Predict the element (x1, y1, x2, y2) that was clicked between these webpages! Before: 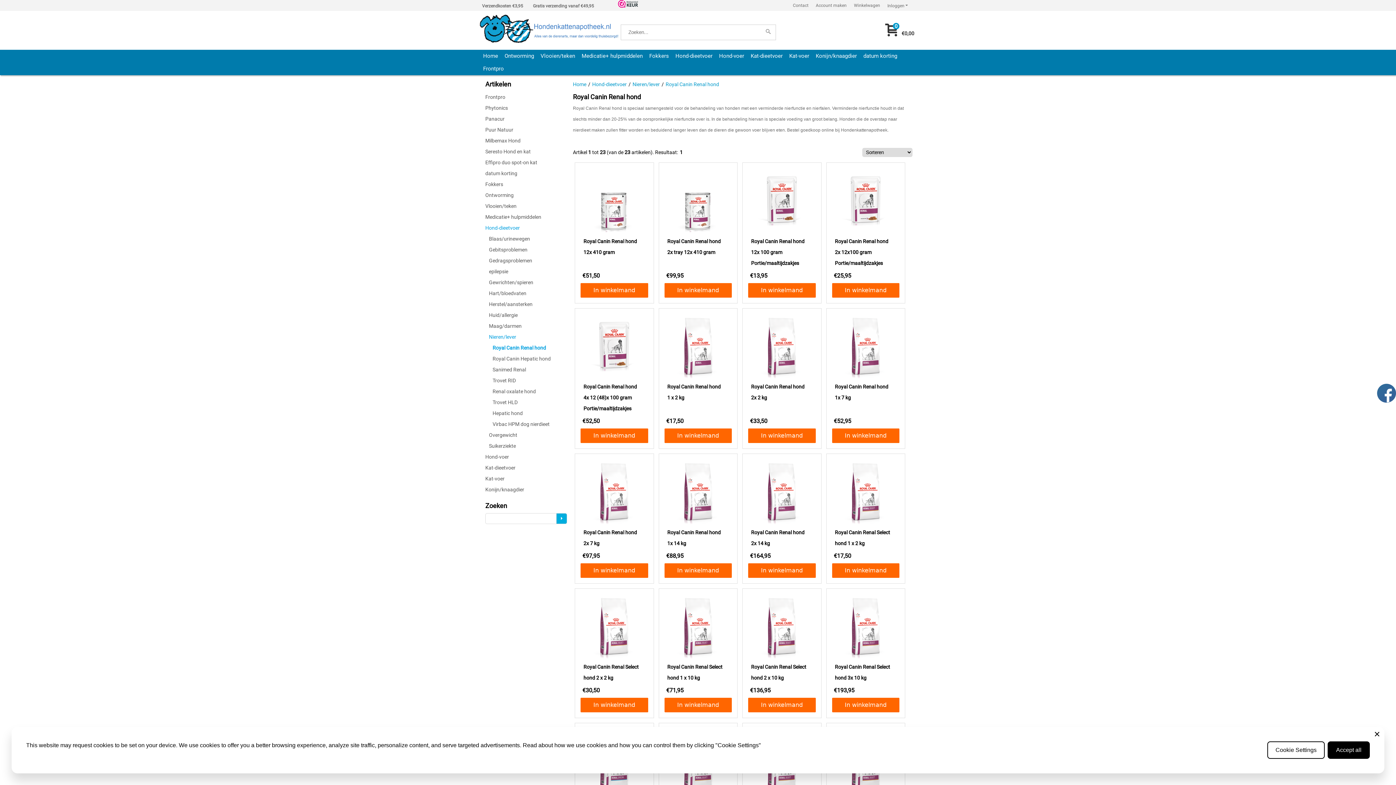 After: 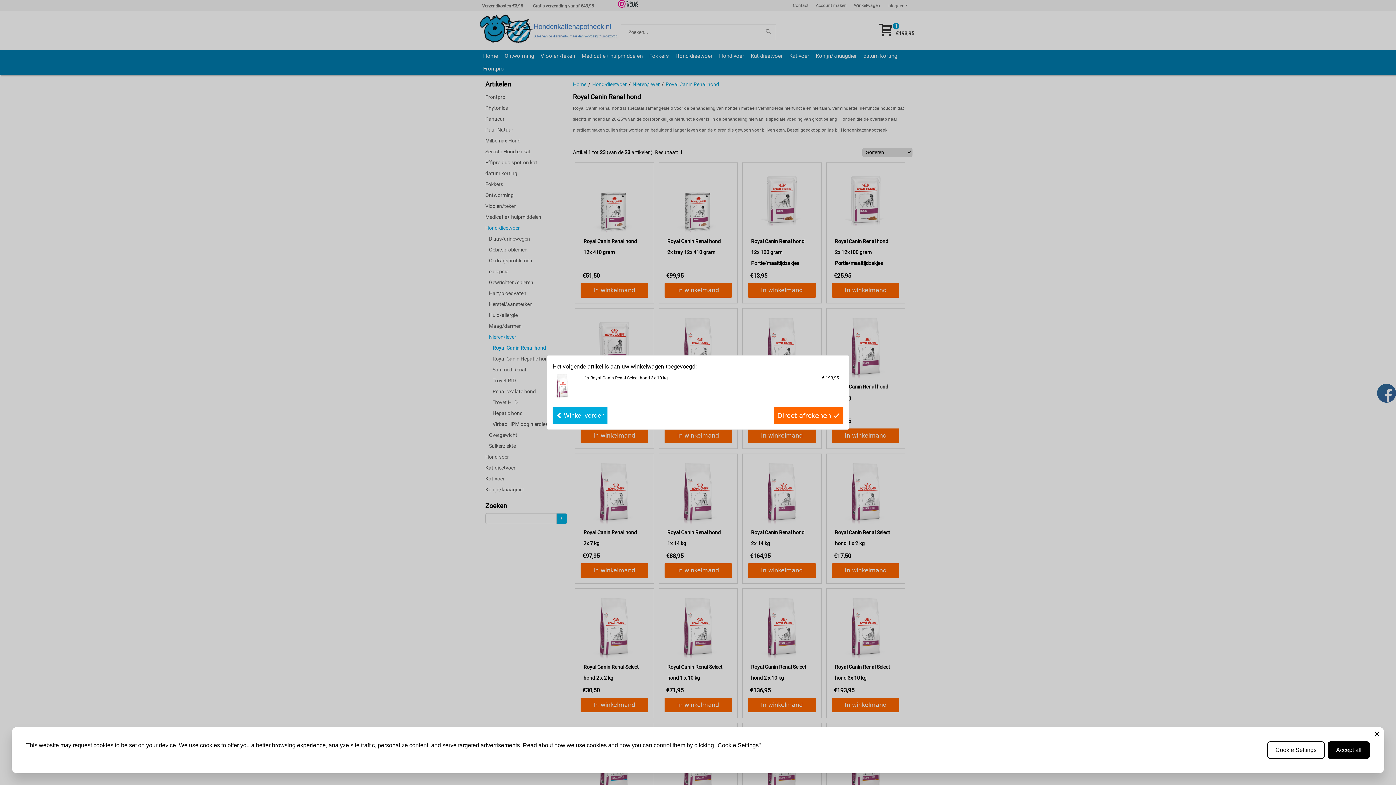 Action: bbox: (832, 698, 899, 712) label: In winkelmand